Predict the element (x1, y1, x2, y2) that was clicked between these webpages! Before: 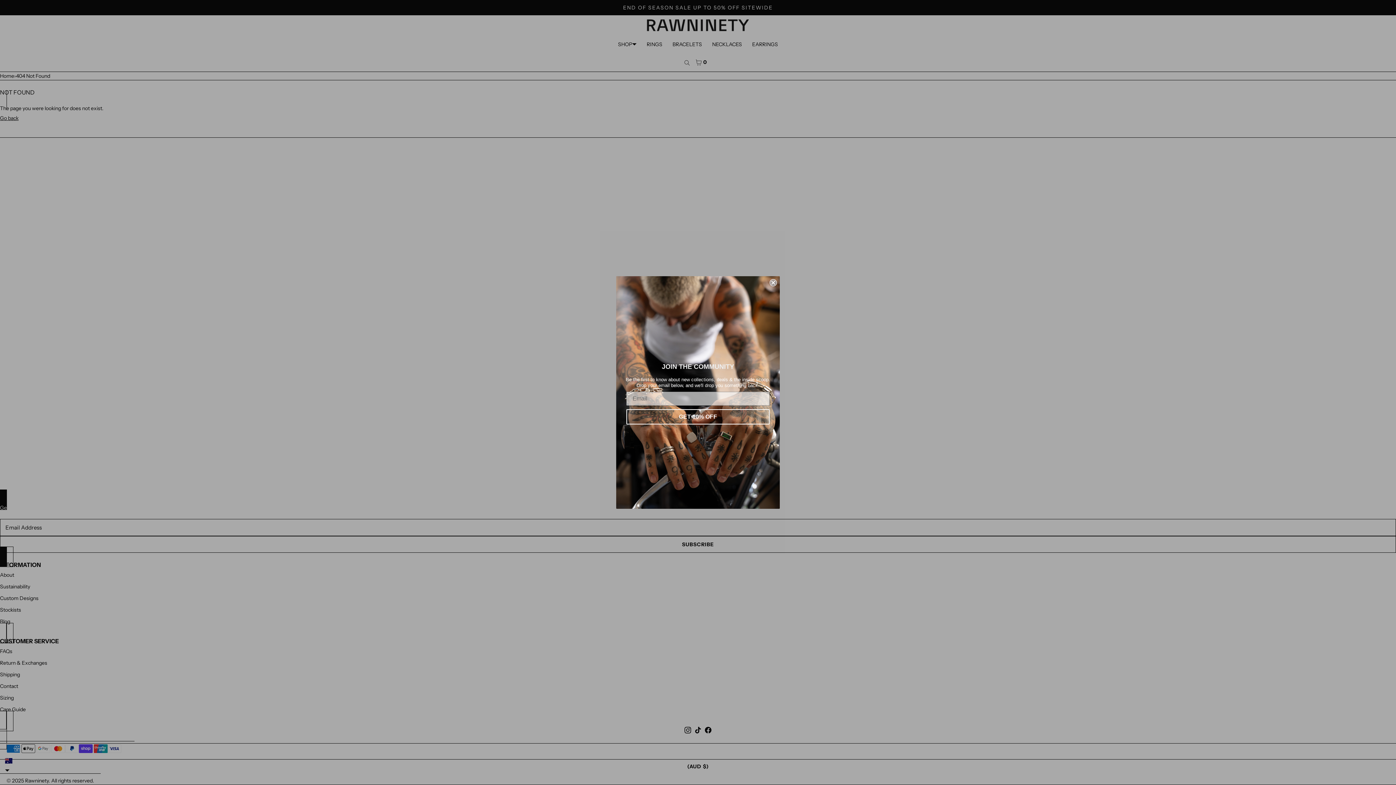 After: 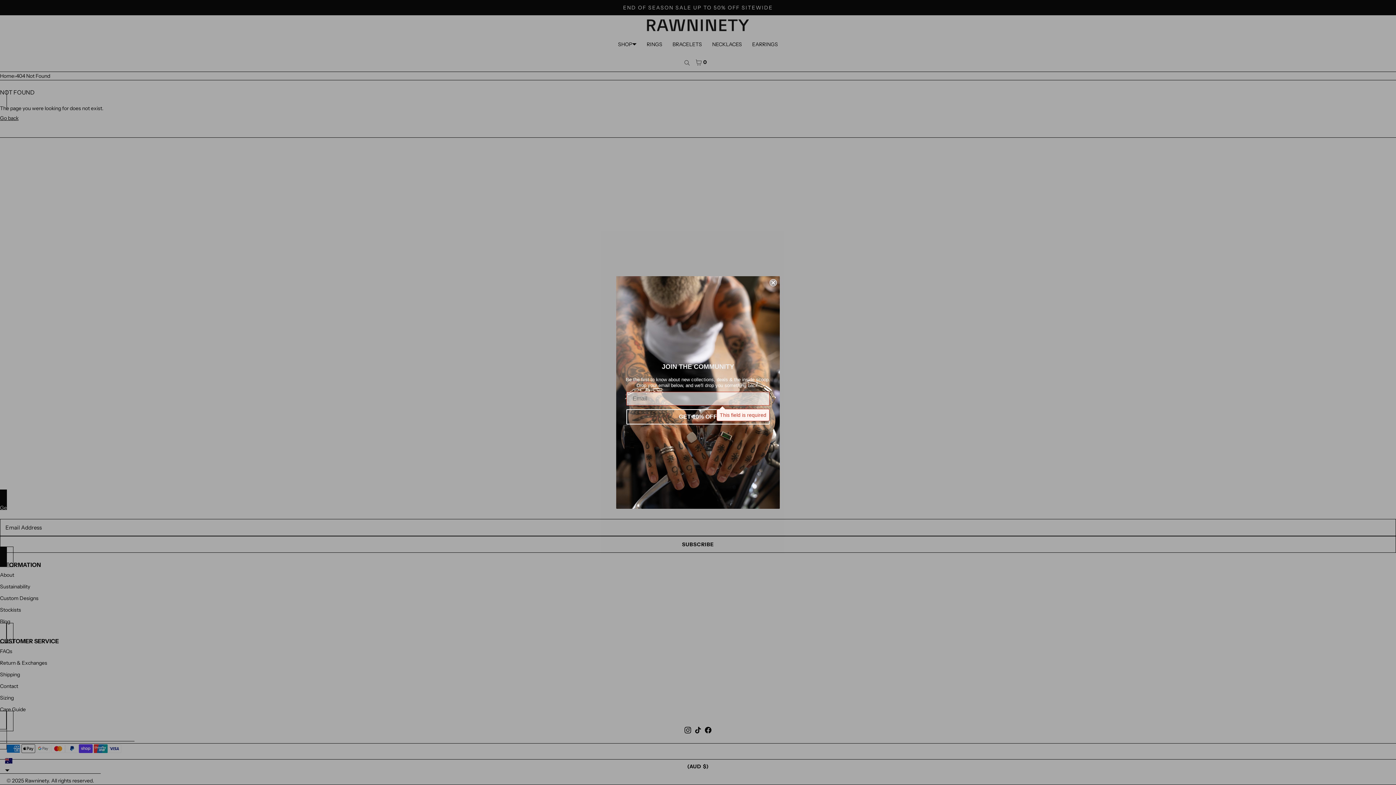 Action: label: GET 10% OFF bbox: (626, 409, 769, 424)